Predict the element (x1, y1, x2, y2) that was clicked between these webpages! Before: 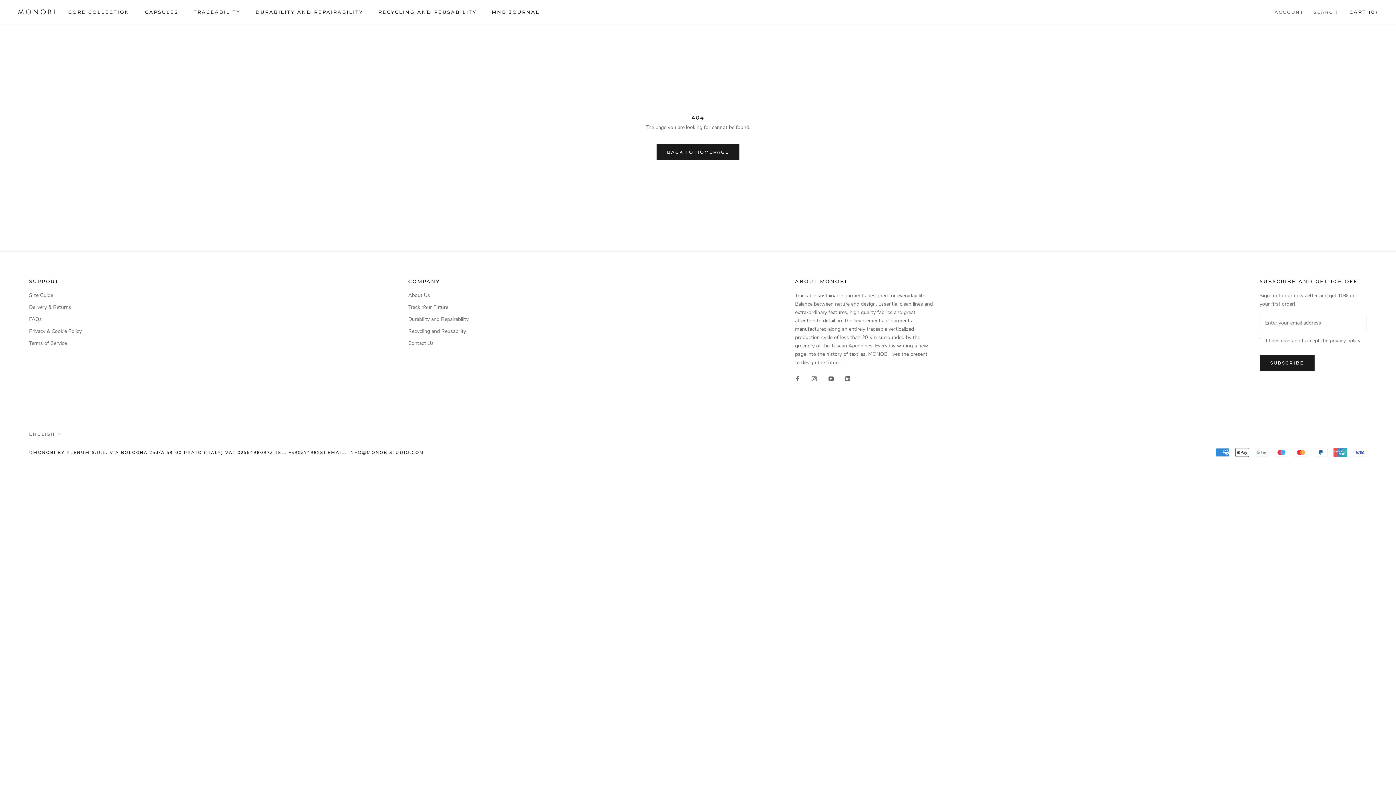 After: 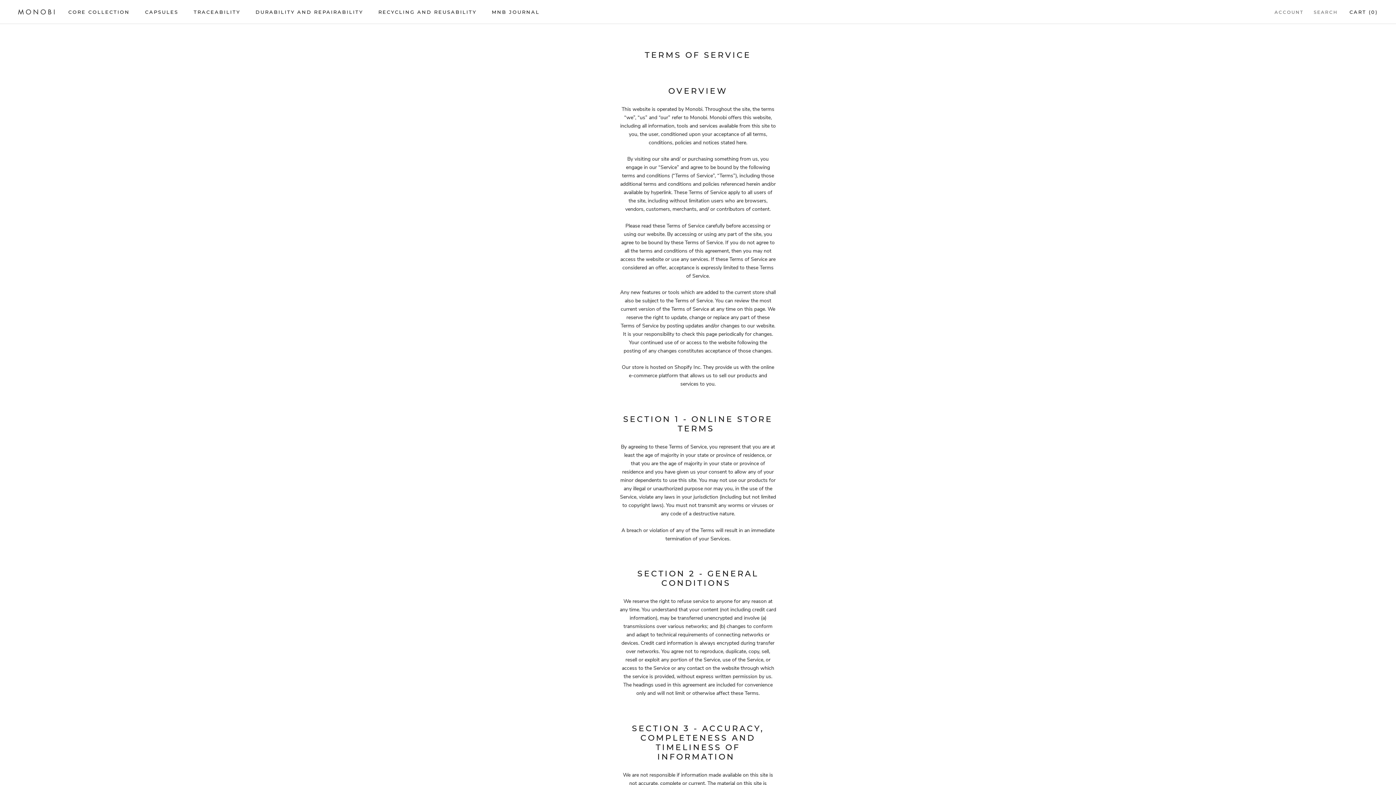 Action: label: Terms of Service bbox: (29, 339, 81, 347)